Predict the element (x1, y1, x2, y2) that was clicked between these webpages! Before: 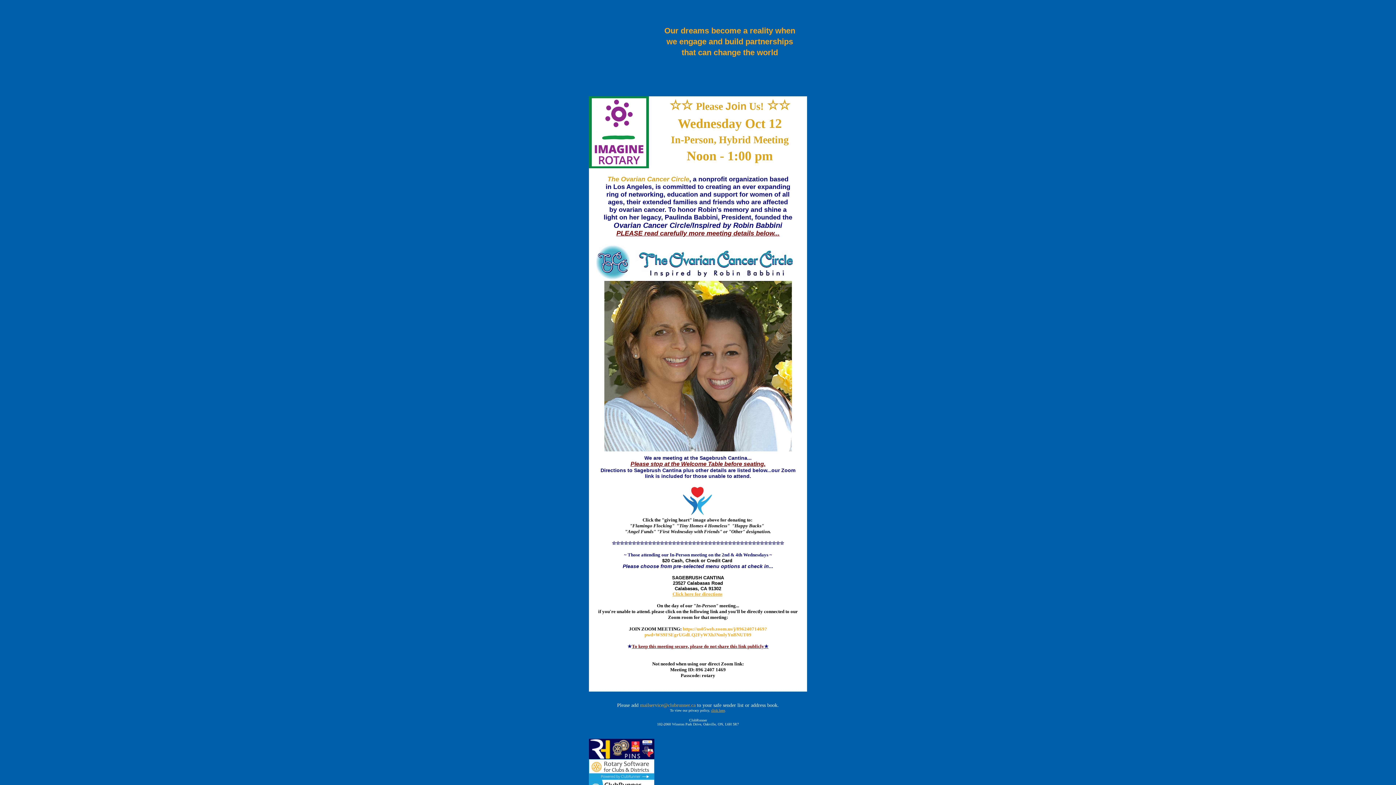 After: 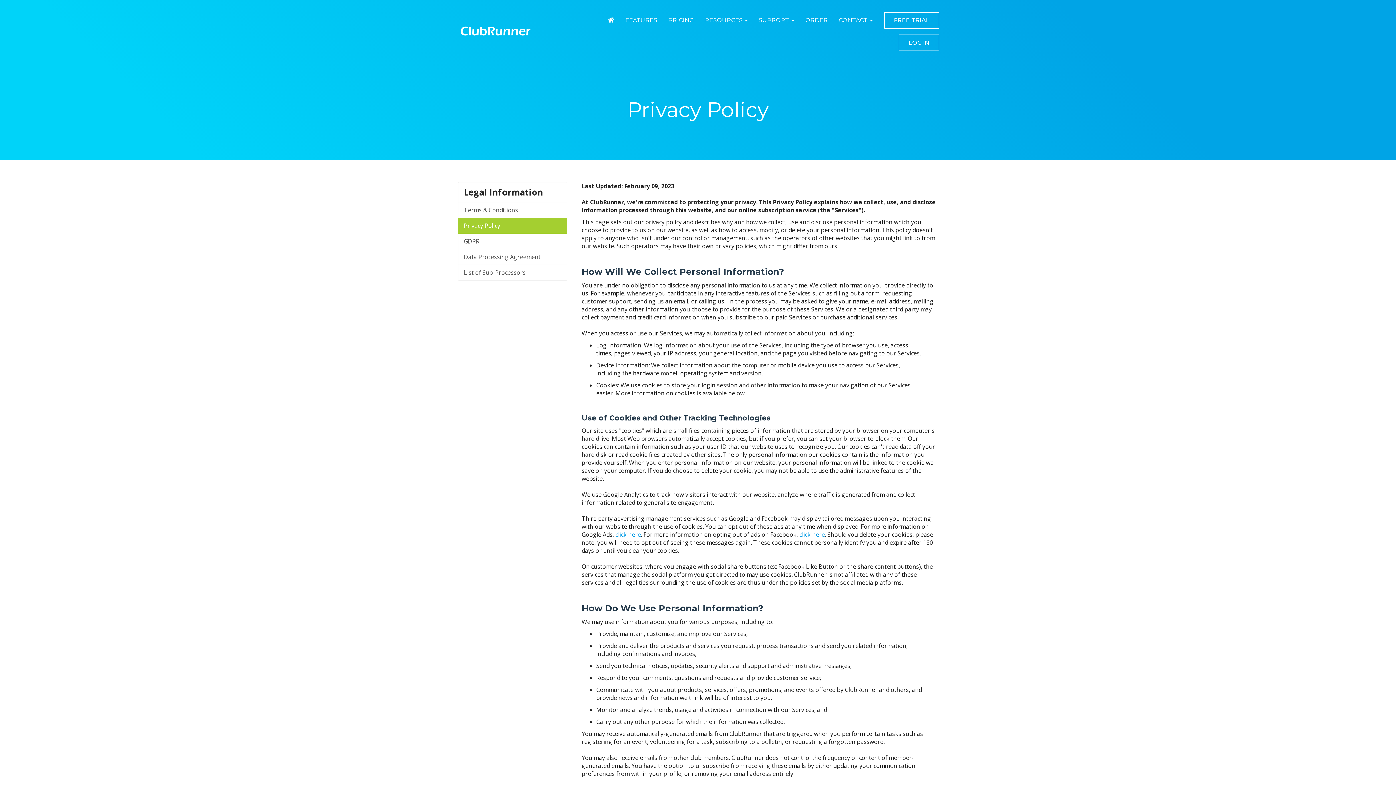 Action: bbox: (711, 708, 725, 712) label: click here